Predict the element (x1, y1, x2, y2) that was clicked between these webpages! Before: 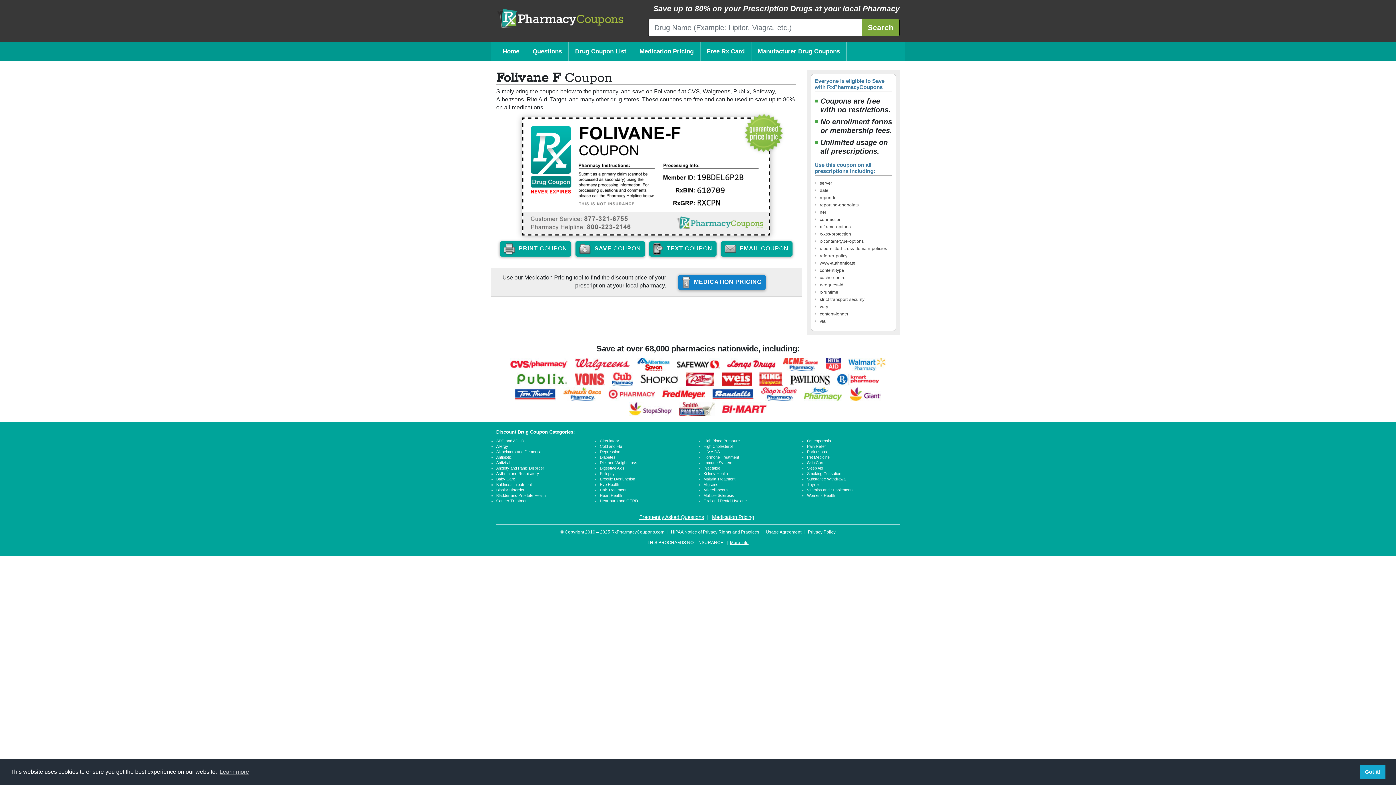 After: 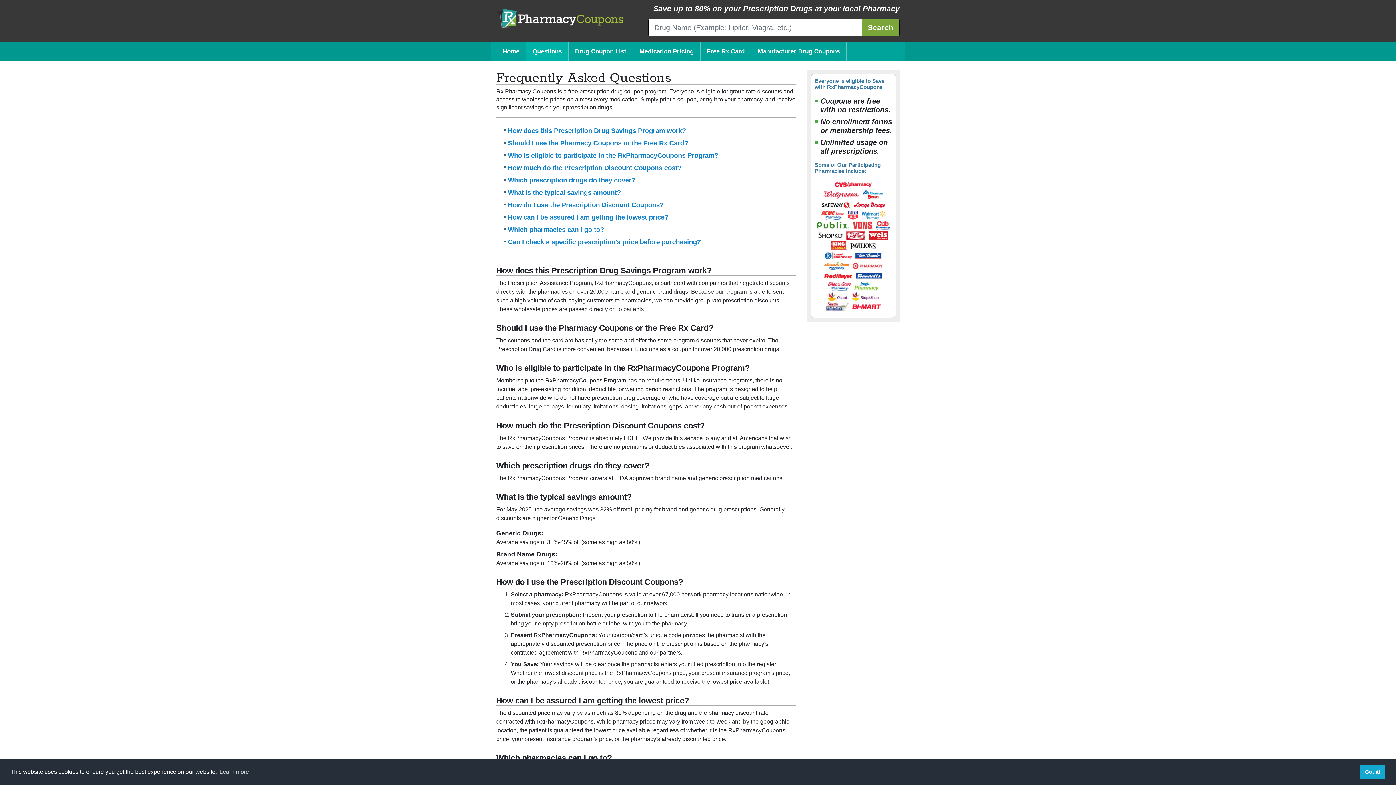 Action: label: Questions bbox: (526, 42, 568, 60)